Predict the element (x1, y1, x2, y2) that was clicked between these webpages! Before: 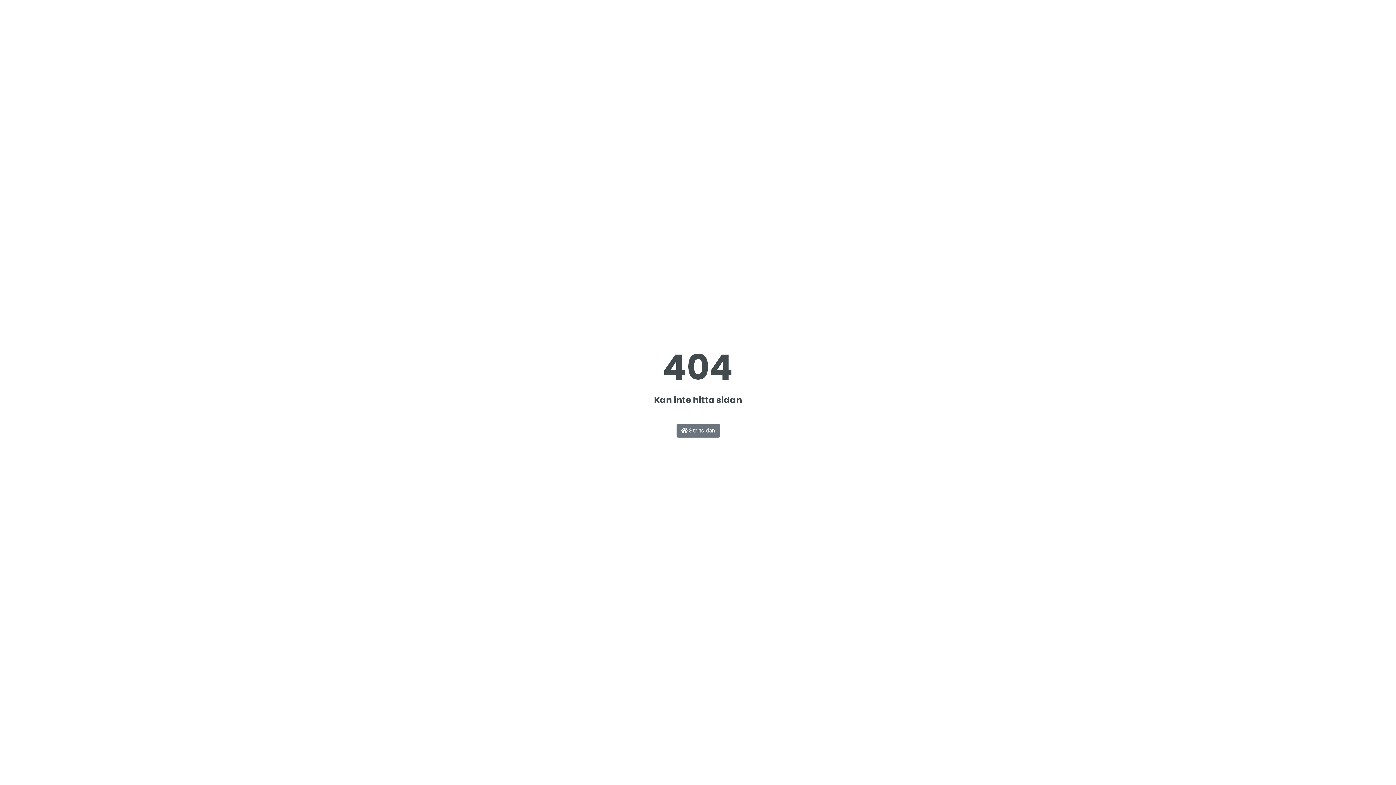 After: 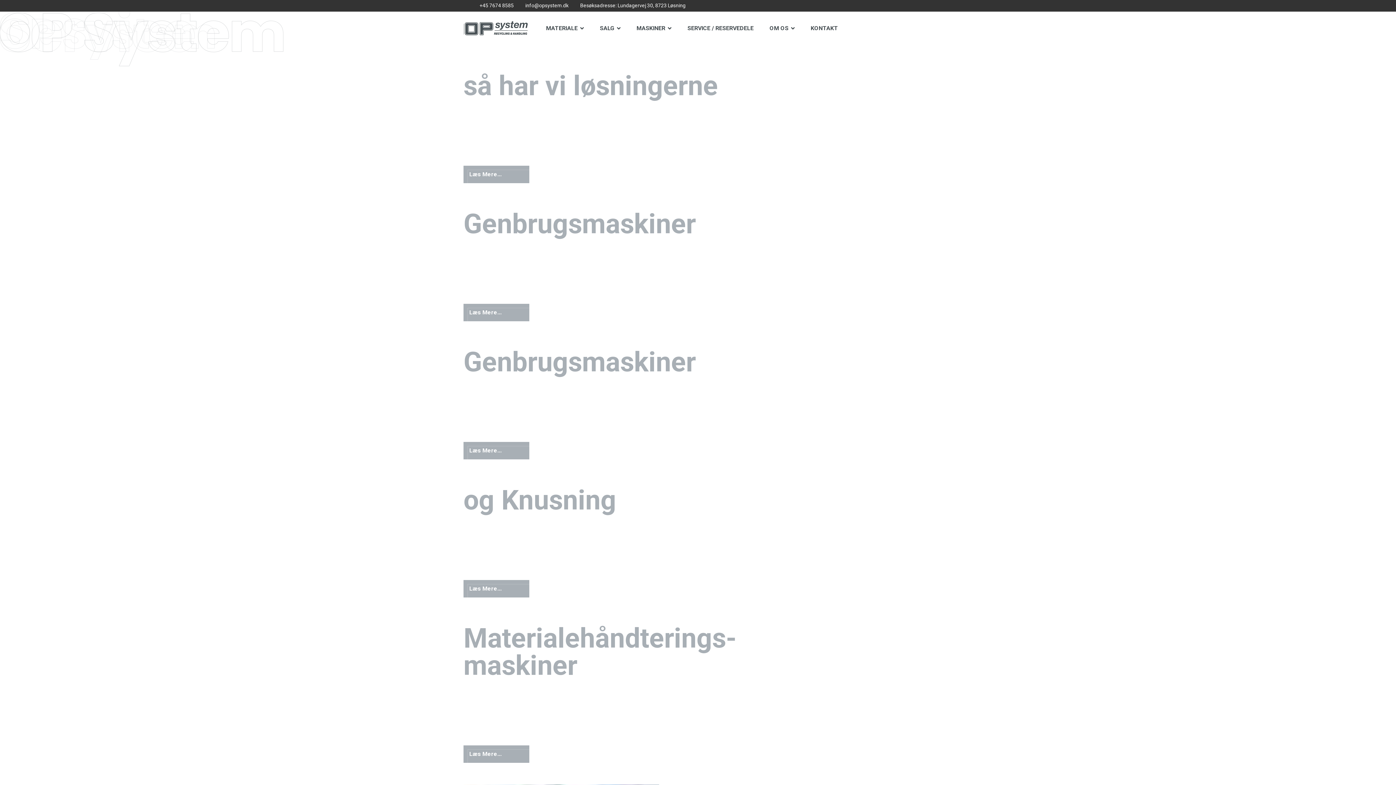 Action: bbox: (676, 424, 719, 437) label:  Startsidan